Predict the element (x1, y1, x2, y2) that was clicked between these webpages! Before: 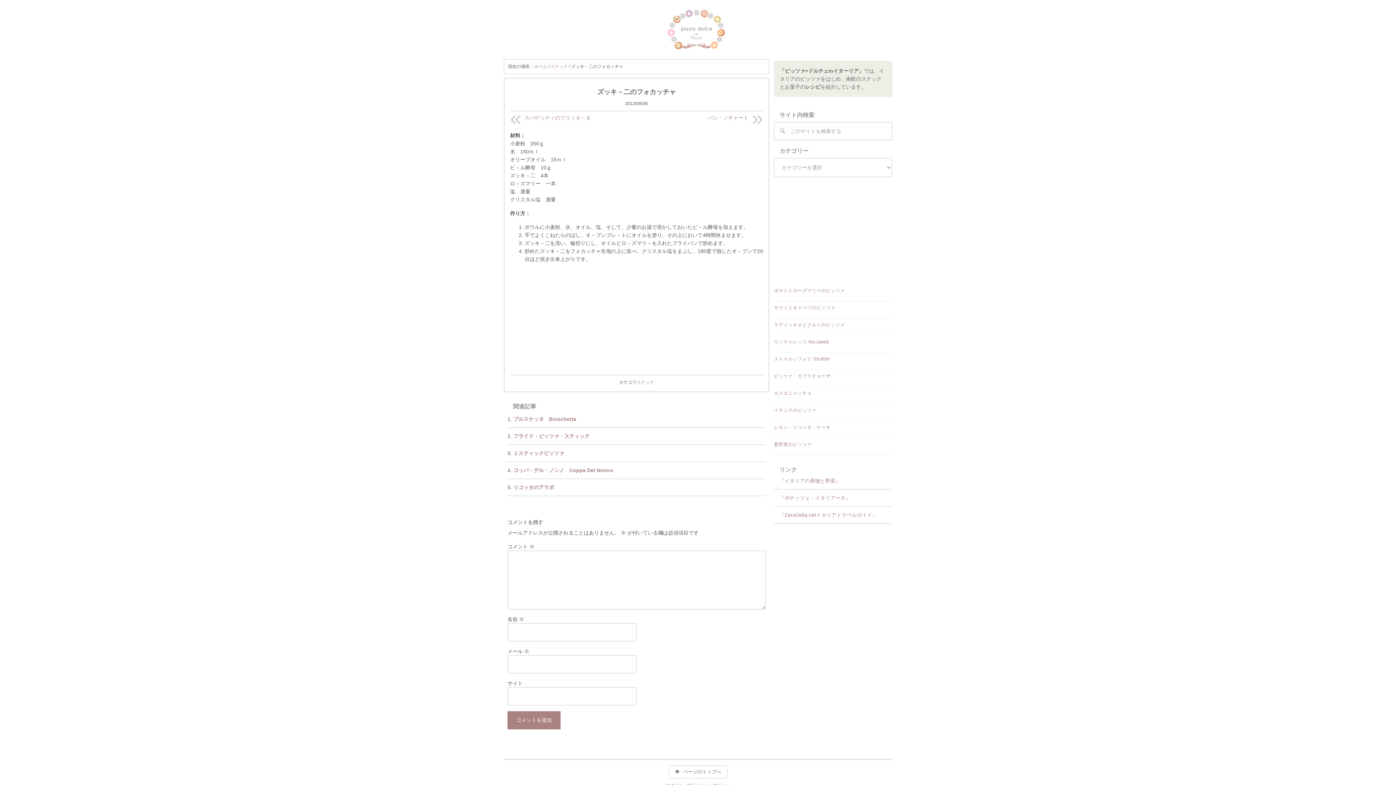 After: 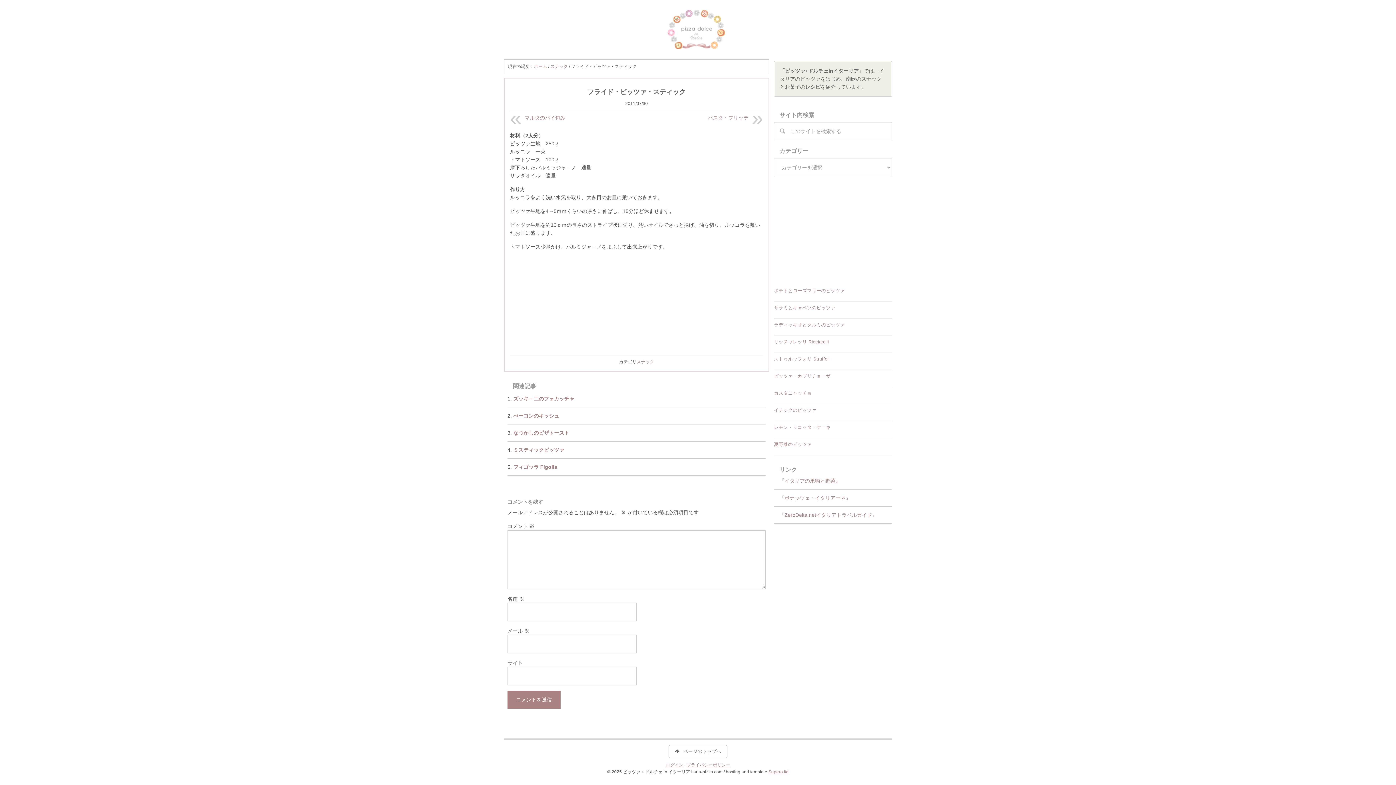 Action: bbox: (513, 433, 589, 439) label: フライド・ピッツァ・スティック